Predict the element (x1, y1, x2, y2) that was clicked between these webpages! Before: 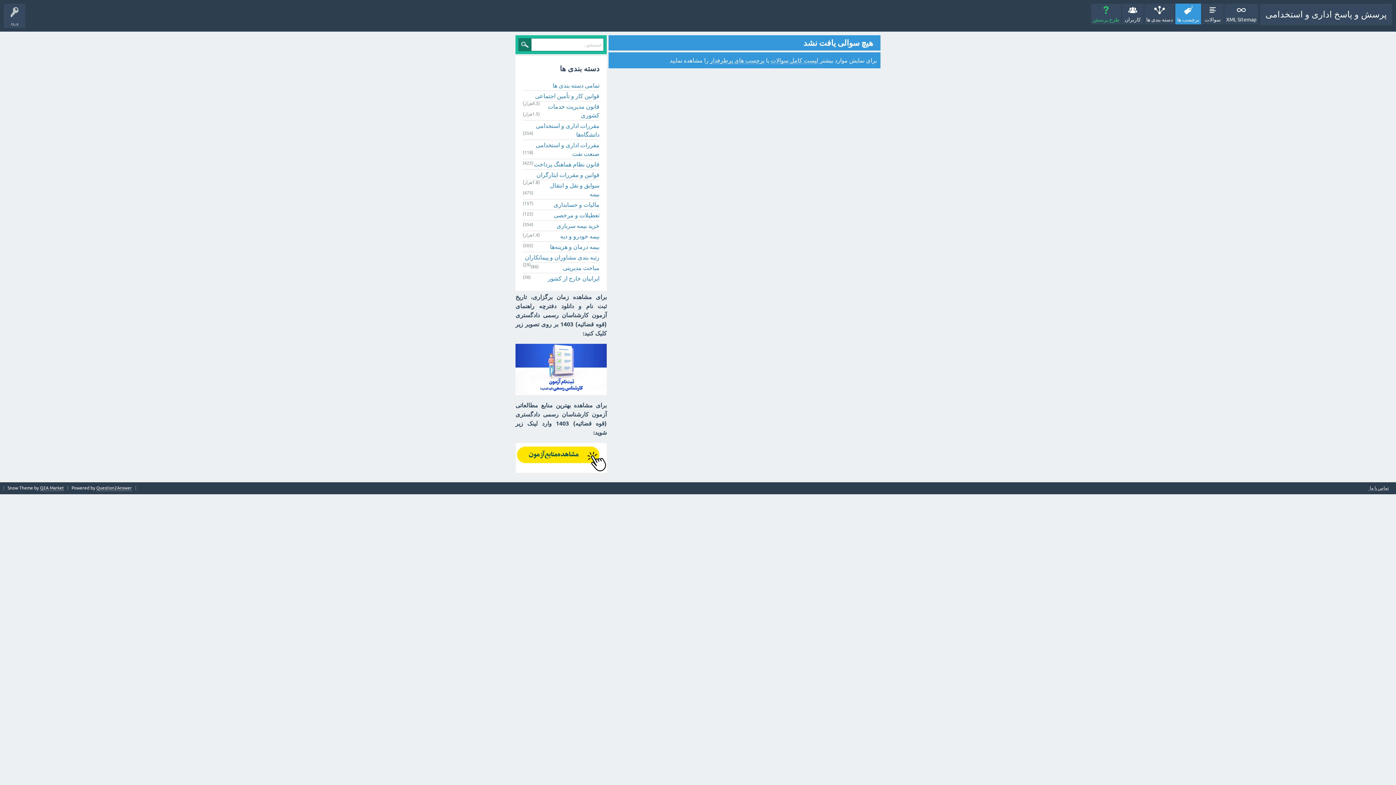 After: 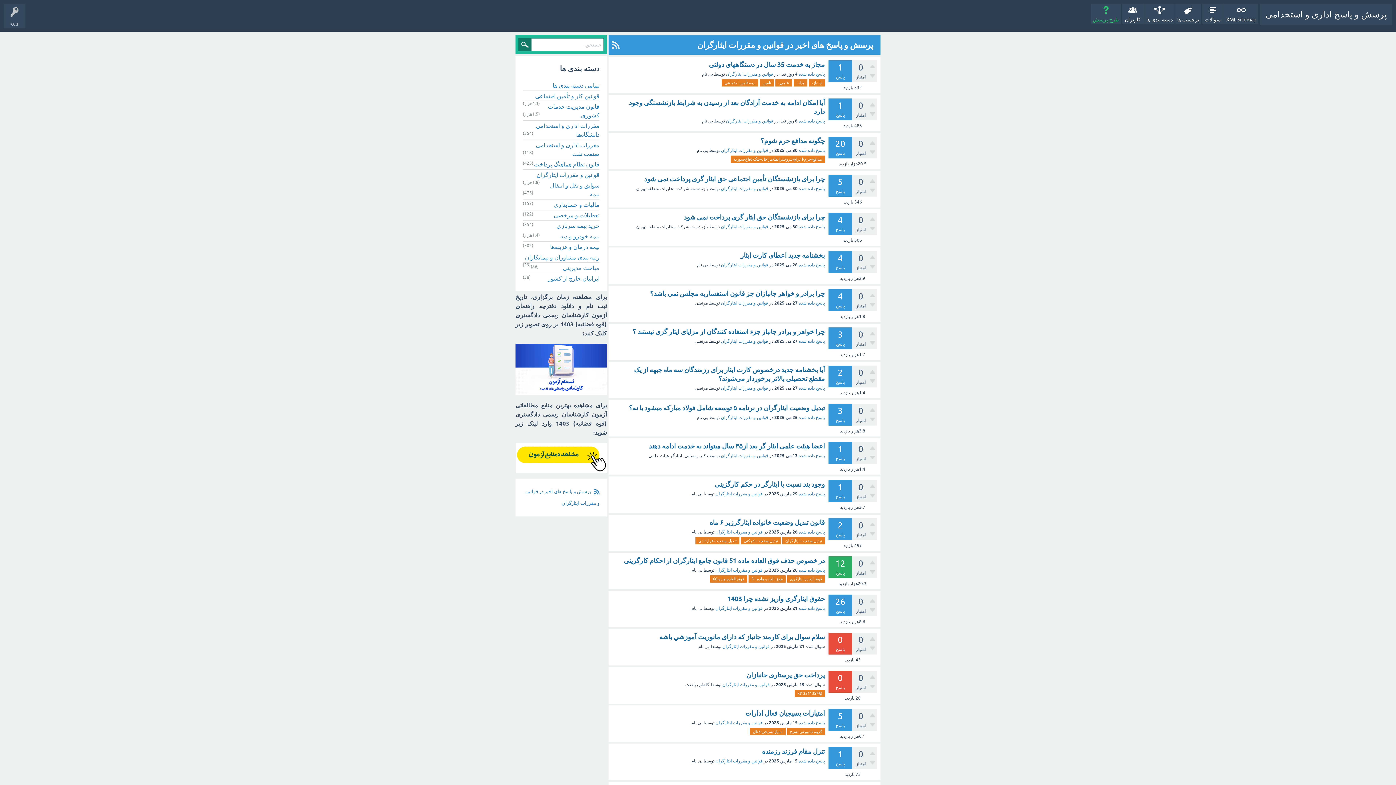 Action: bbox: (536, 171, 599, 178) label: قوانین و مقررات ایثارگران